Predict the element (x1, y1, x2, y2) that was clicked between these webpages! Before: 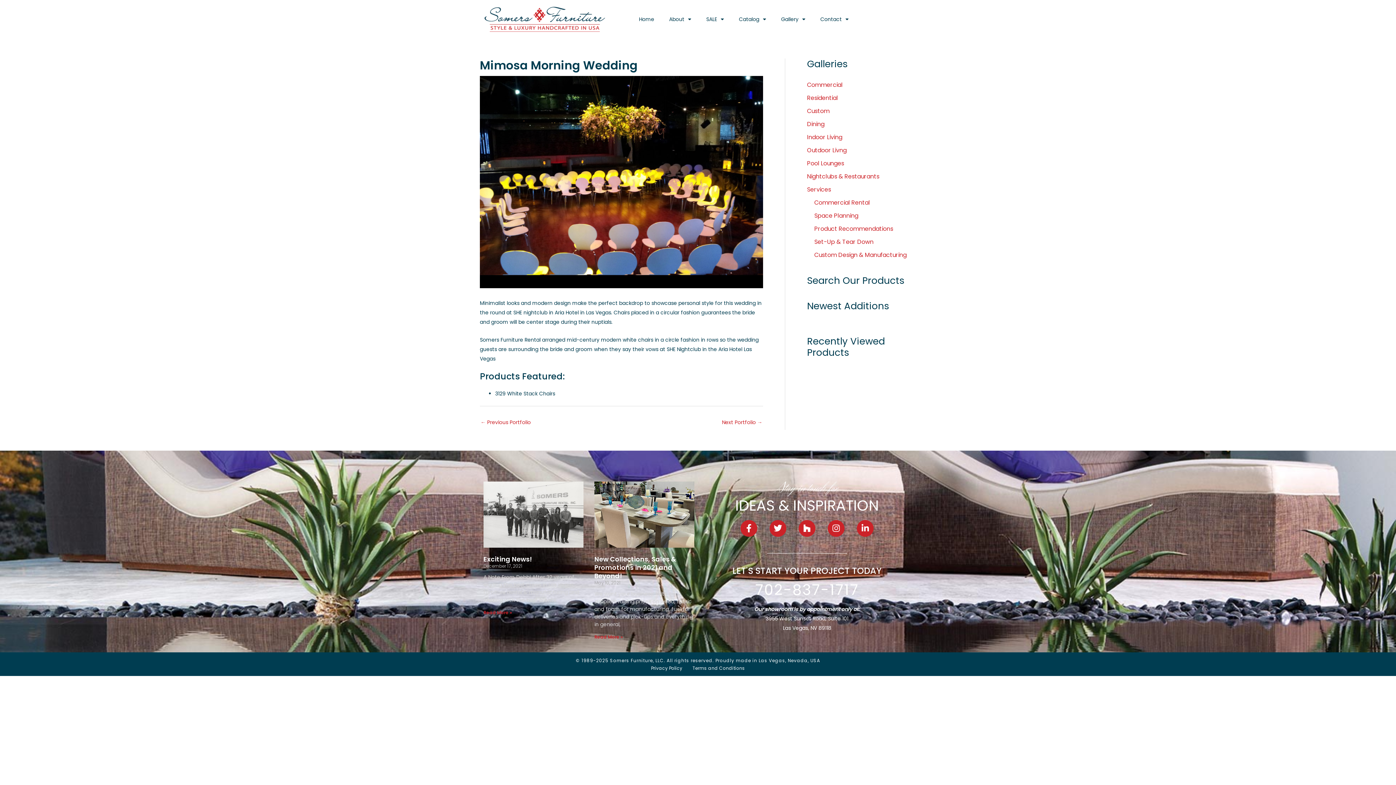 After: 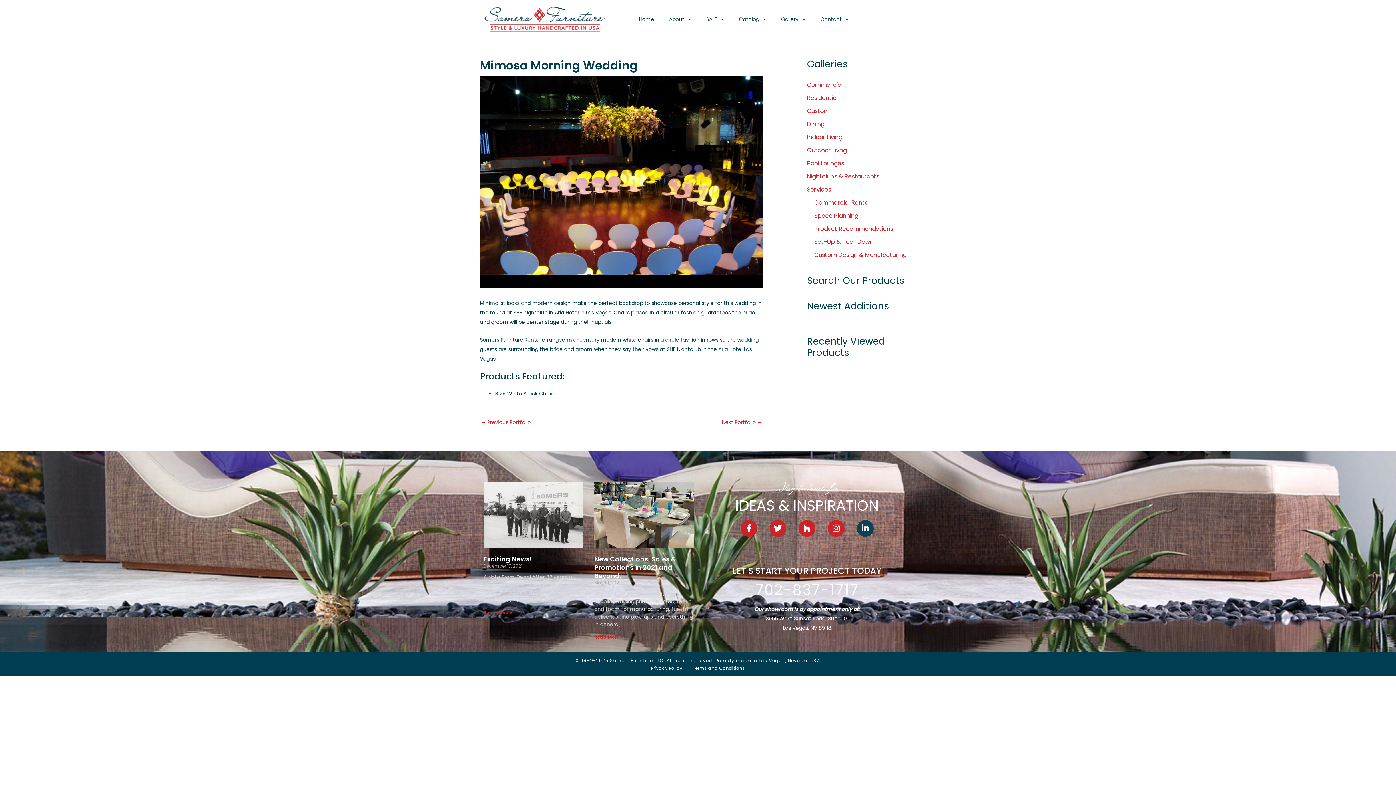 Action: label: Linkedin-in bbox: (857, 520, 873, 536)